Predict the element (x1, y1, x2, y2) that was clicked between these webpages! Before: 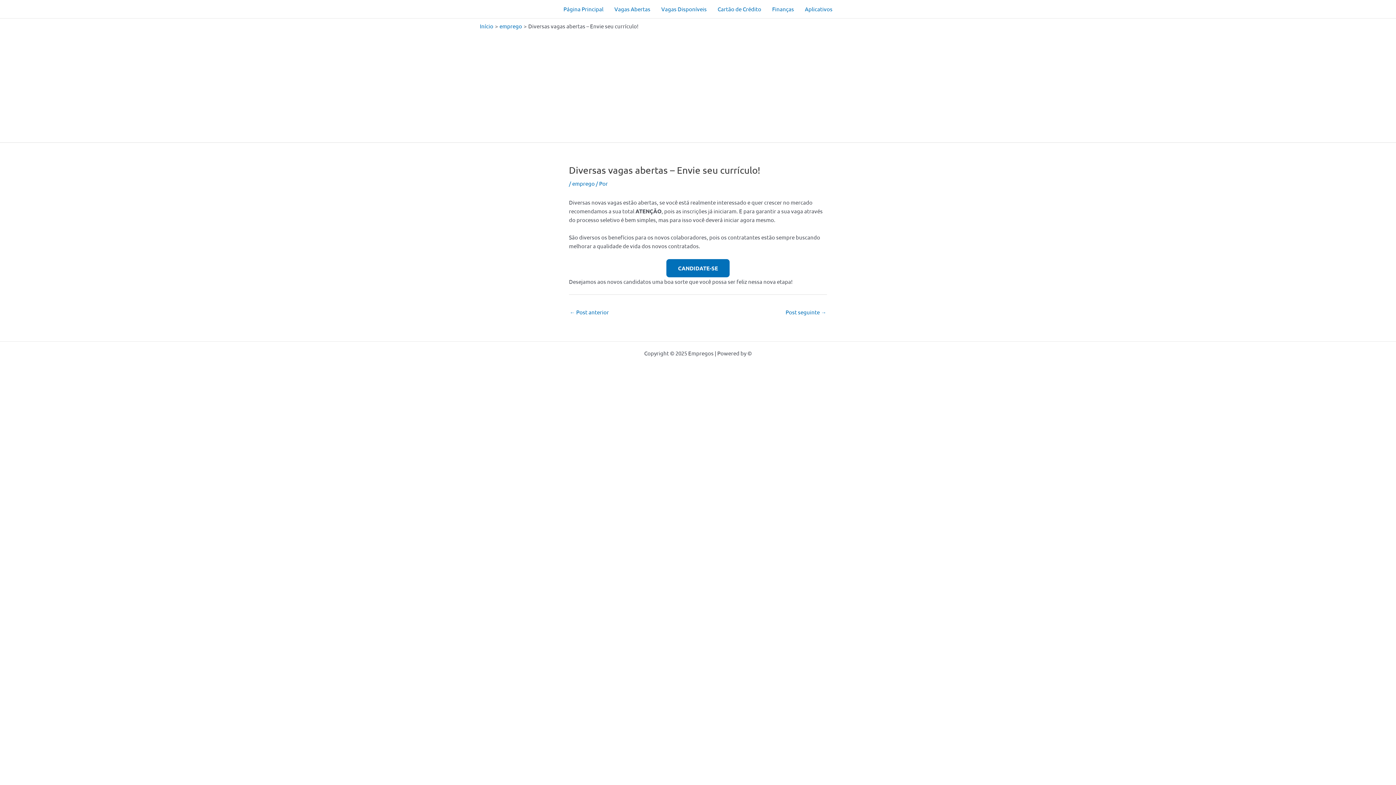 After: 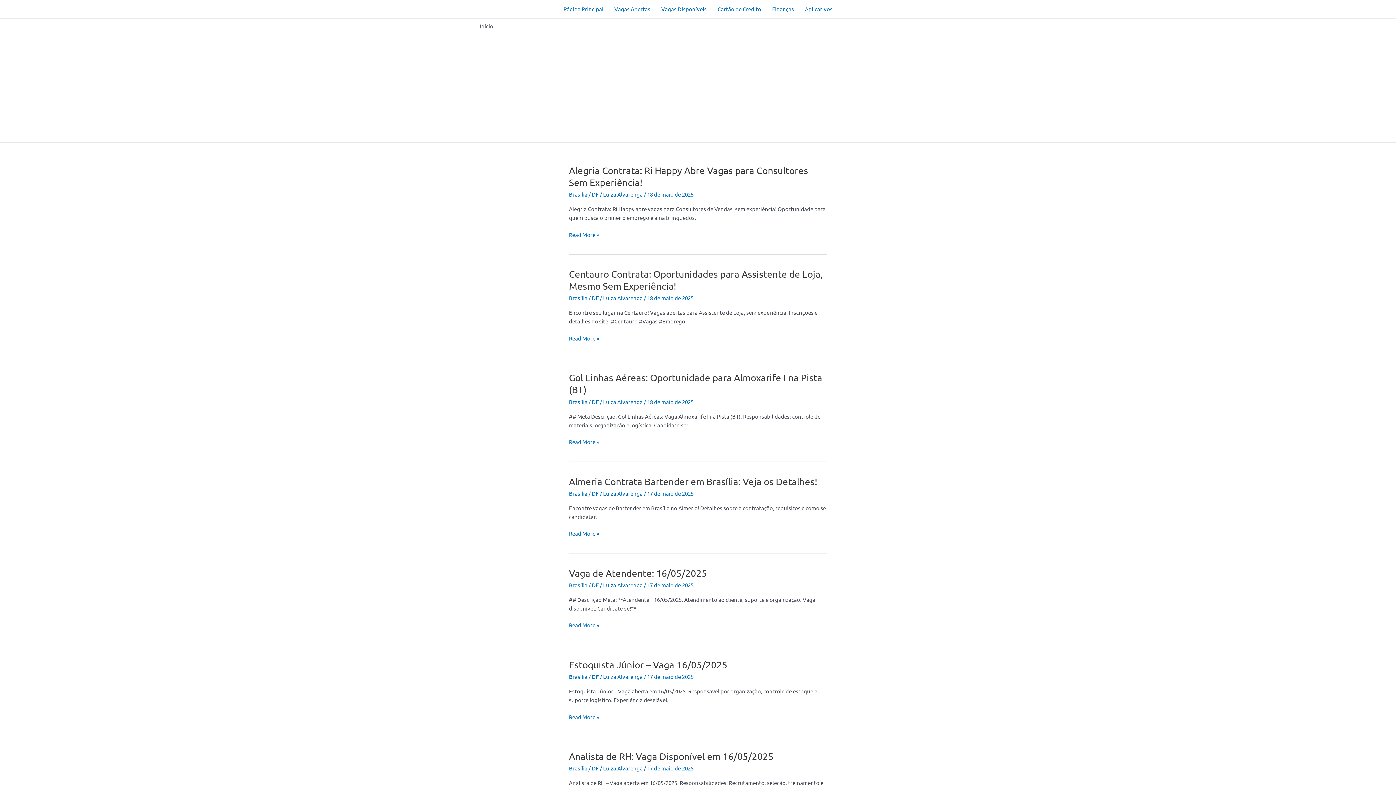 Action: bbox: (666, 259, 729, 277) label: CANDIDATE-SE